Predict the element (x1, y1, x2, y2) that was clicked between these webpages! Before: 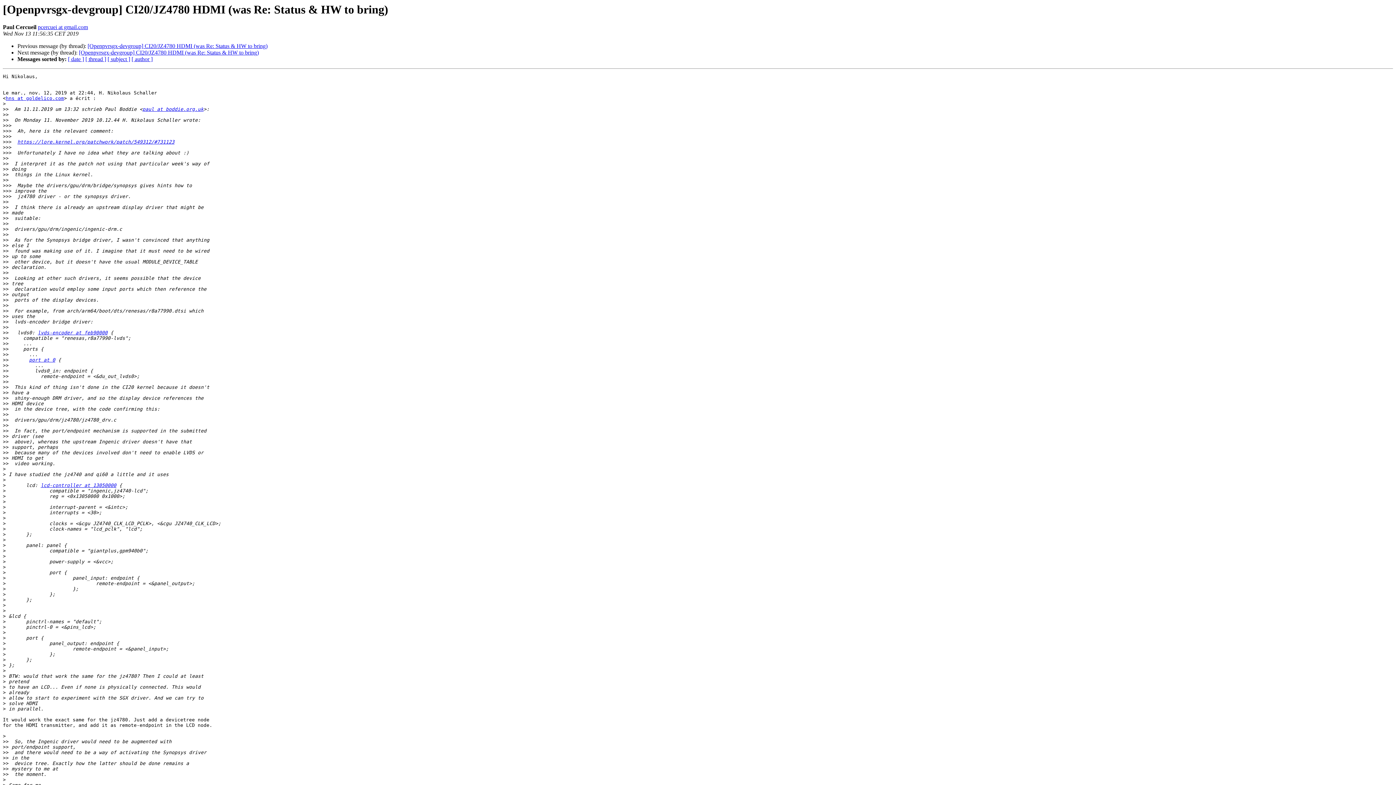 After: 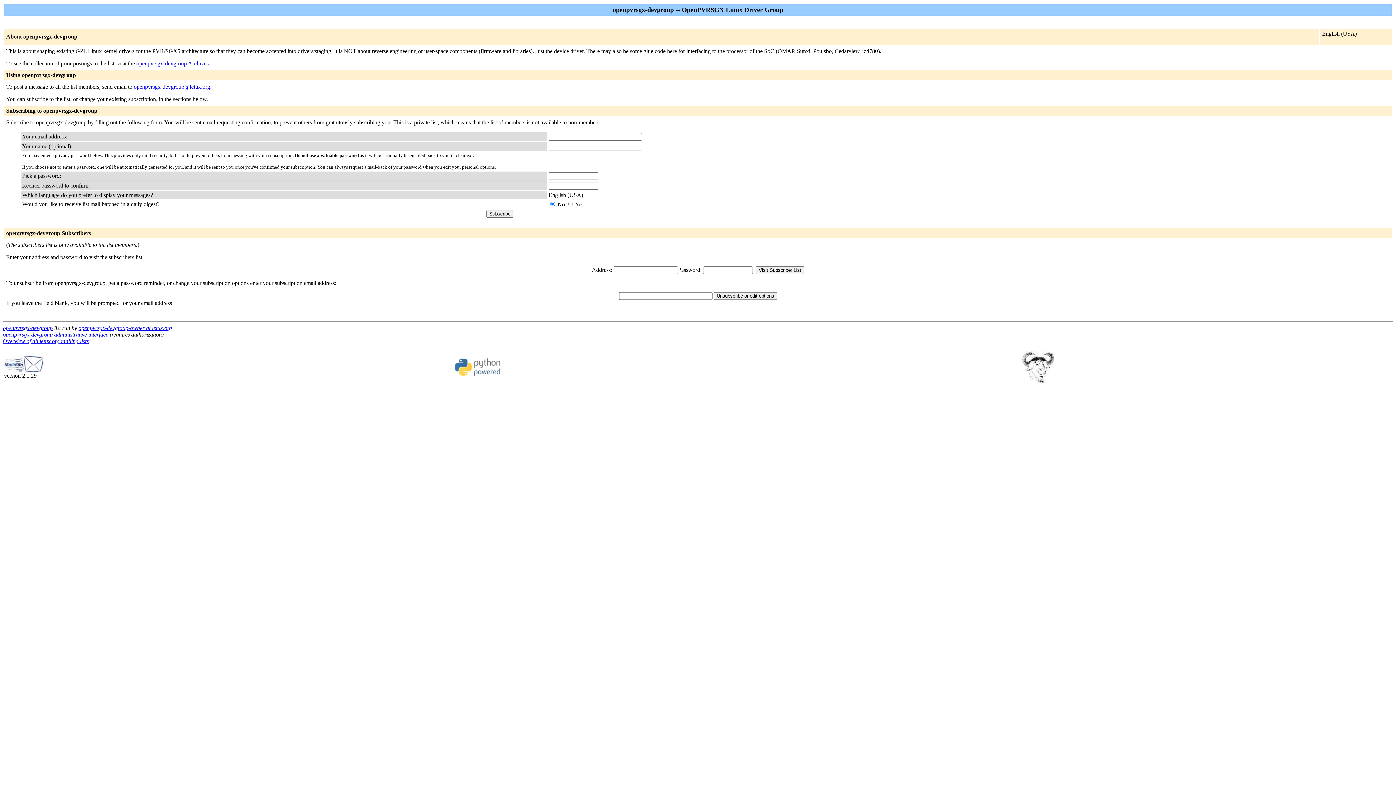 Action: label: port at 0 bbox: (29, 357, 55, 363)